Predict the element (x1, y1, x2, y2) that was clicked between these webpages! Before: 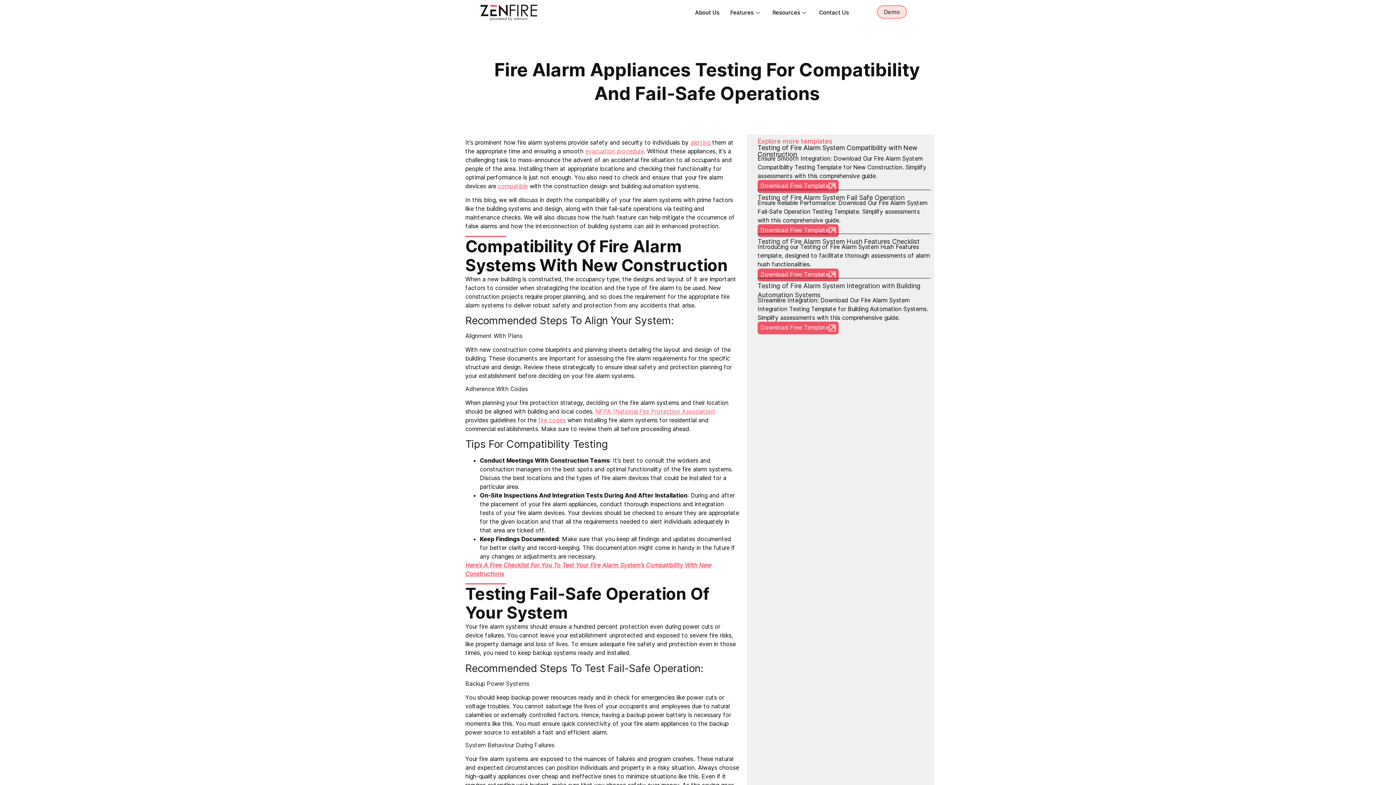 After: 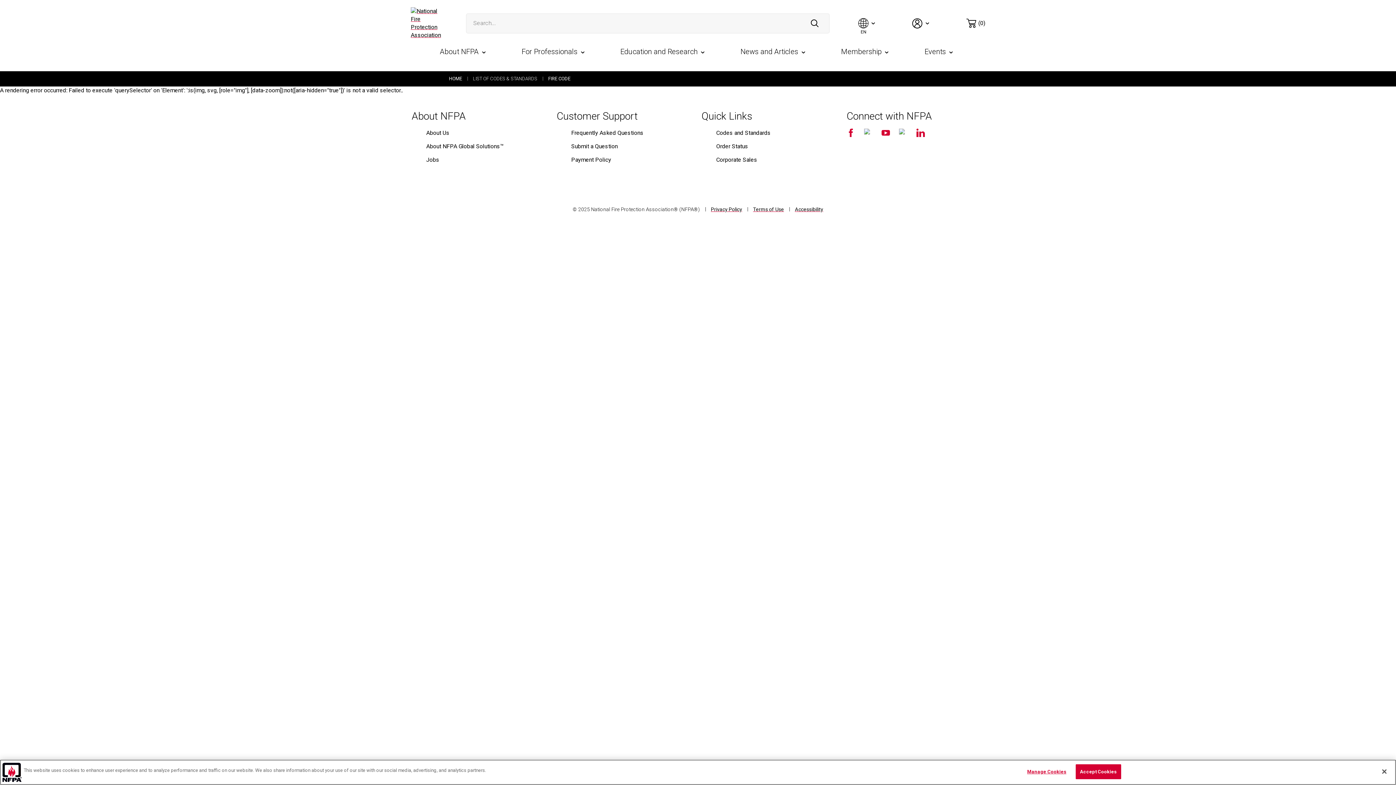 Action: label: fire codes bbox: (538, 416, 565, 423)